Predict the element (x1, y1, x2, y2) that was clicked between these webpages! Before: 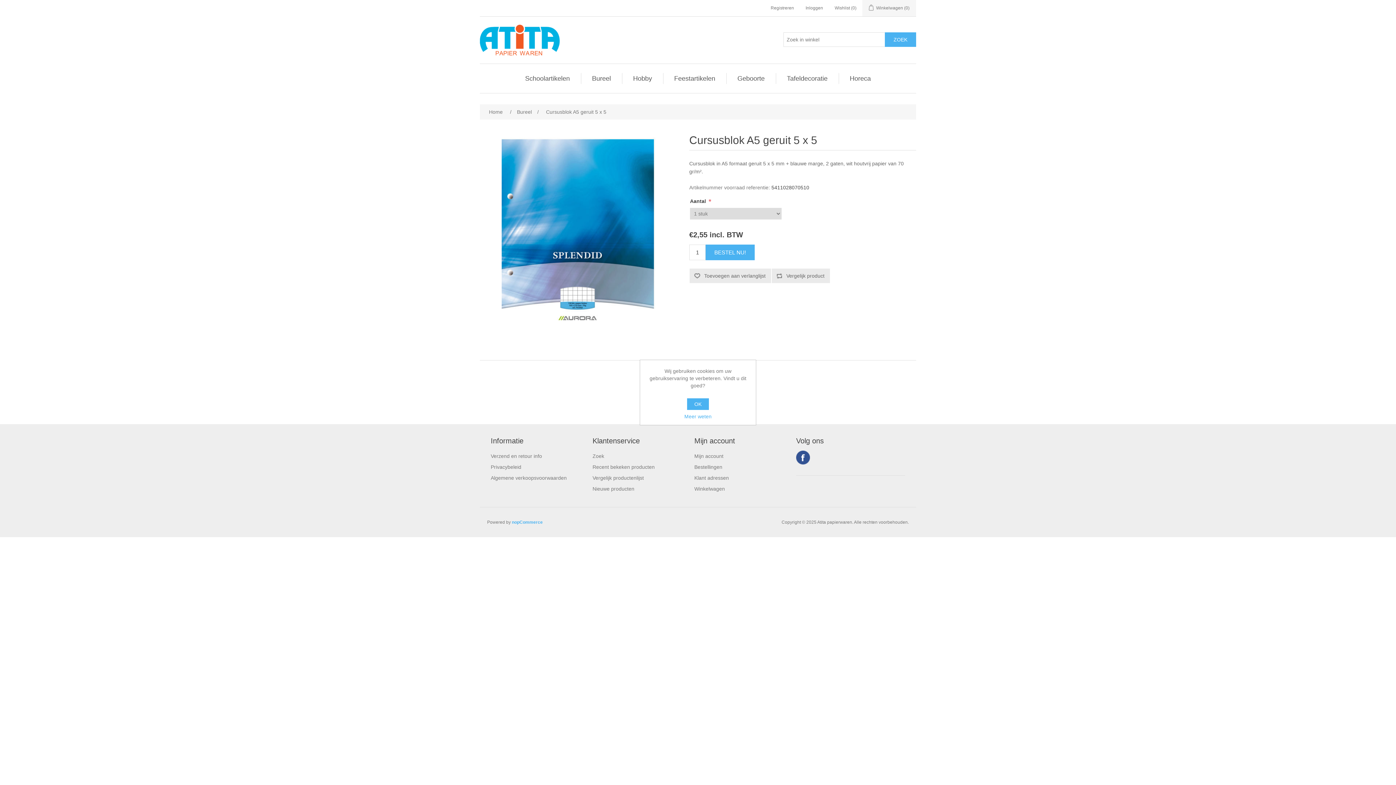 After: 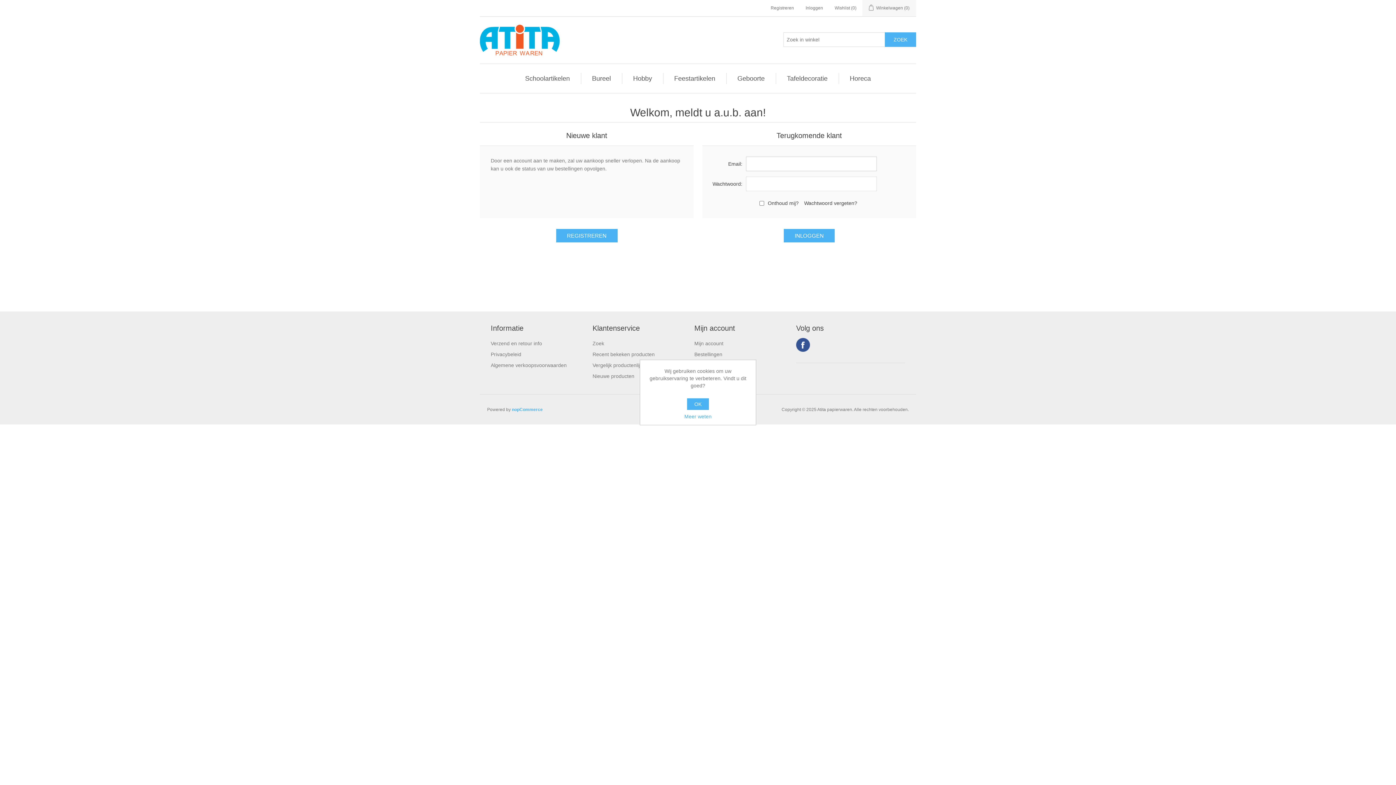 Action: label: Inloggen bbox: (805, 0, 823, 16)